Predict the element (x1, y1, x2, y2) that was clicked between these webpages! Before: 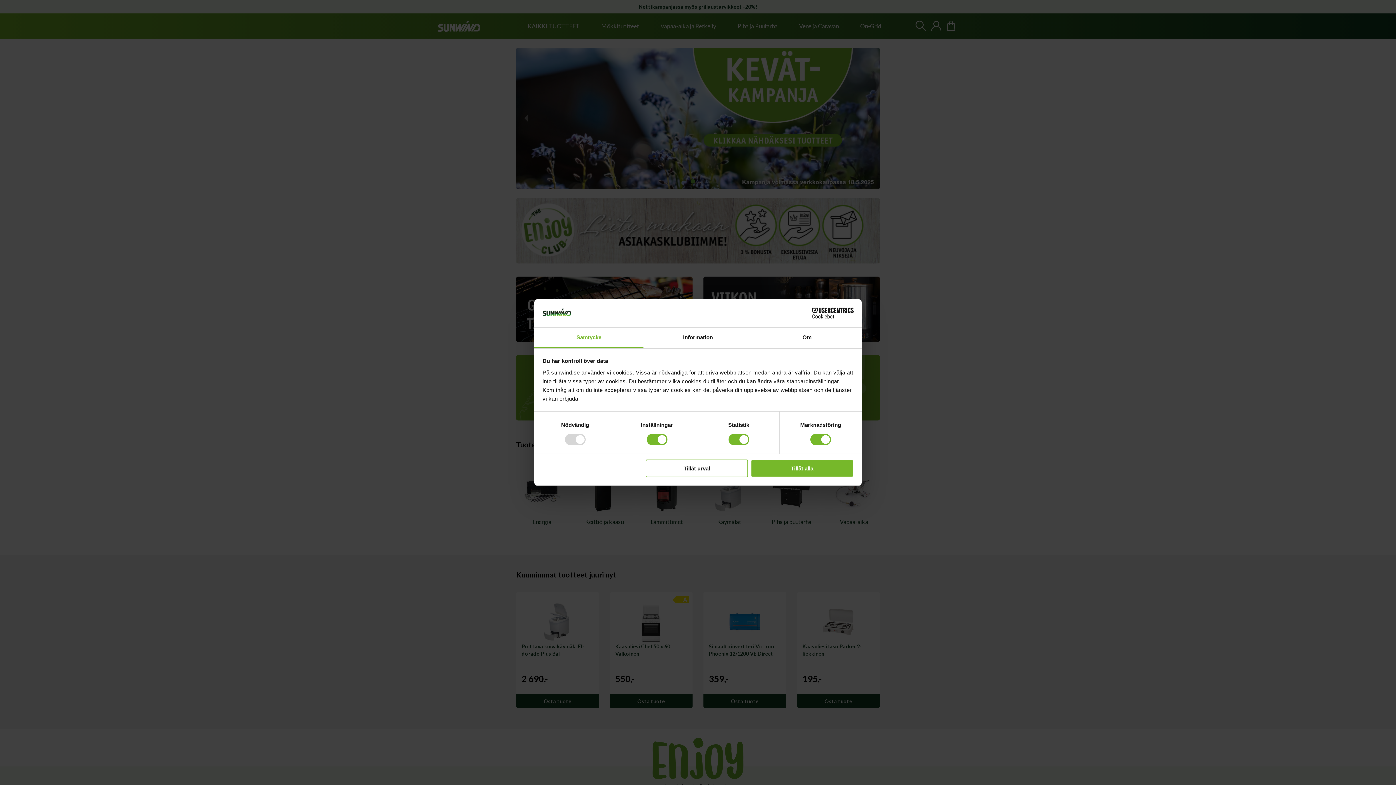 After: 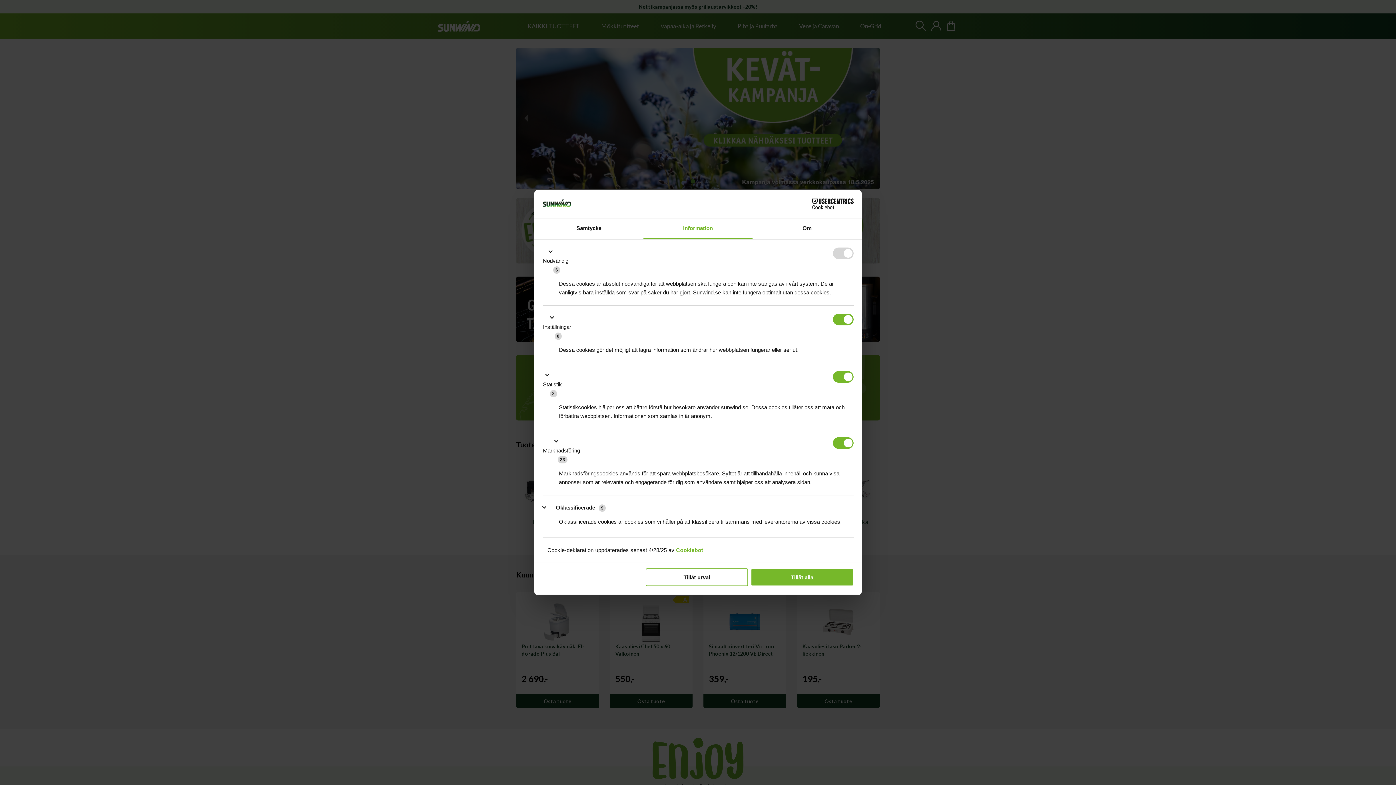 Action: label: Information bbox: (643, 327, 752, 348)